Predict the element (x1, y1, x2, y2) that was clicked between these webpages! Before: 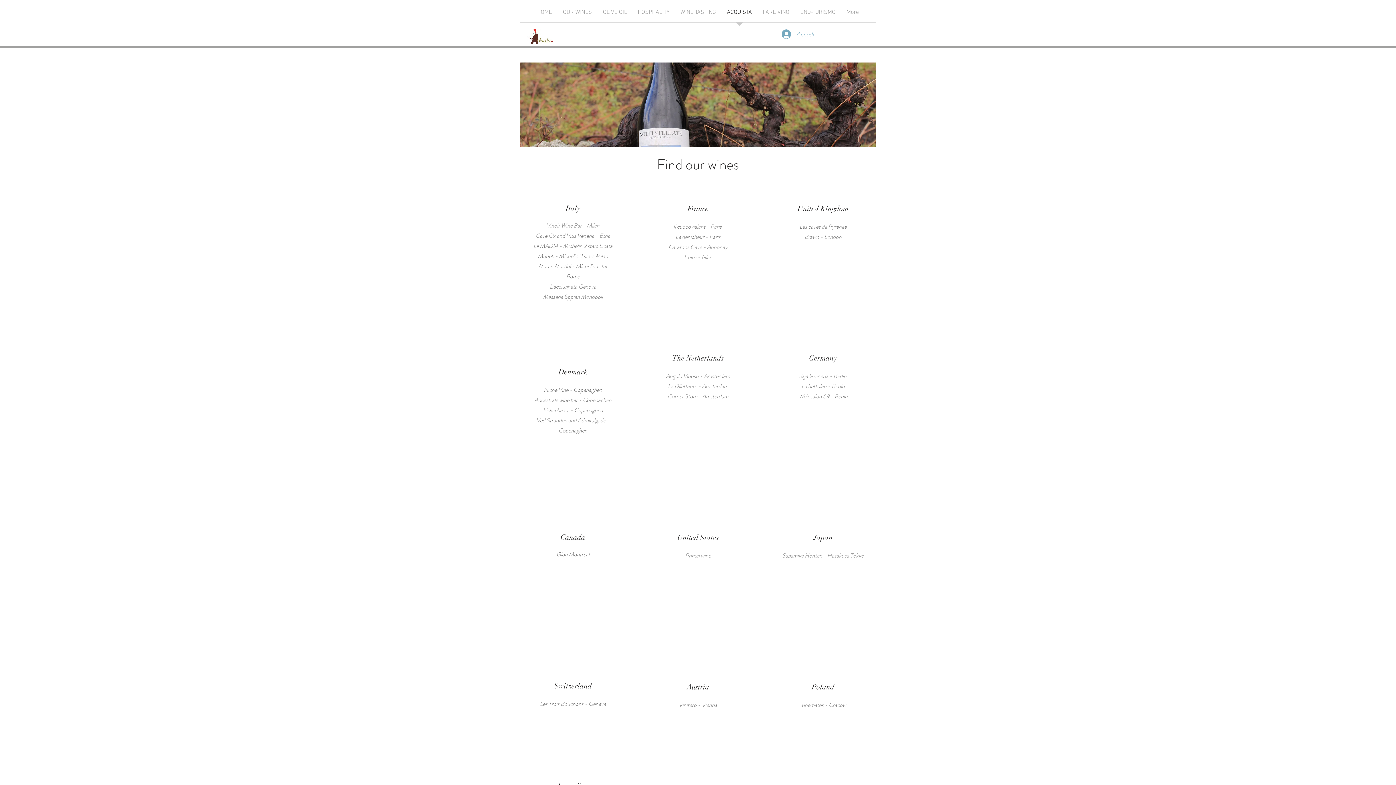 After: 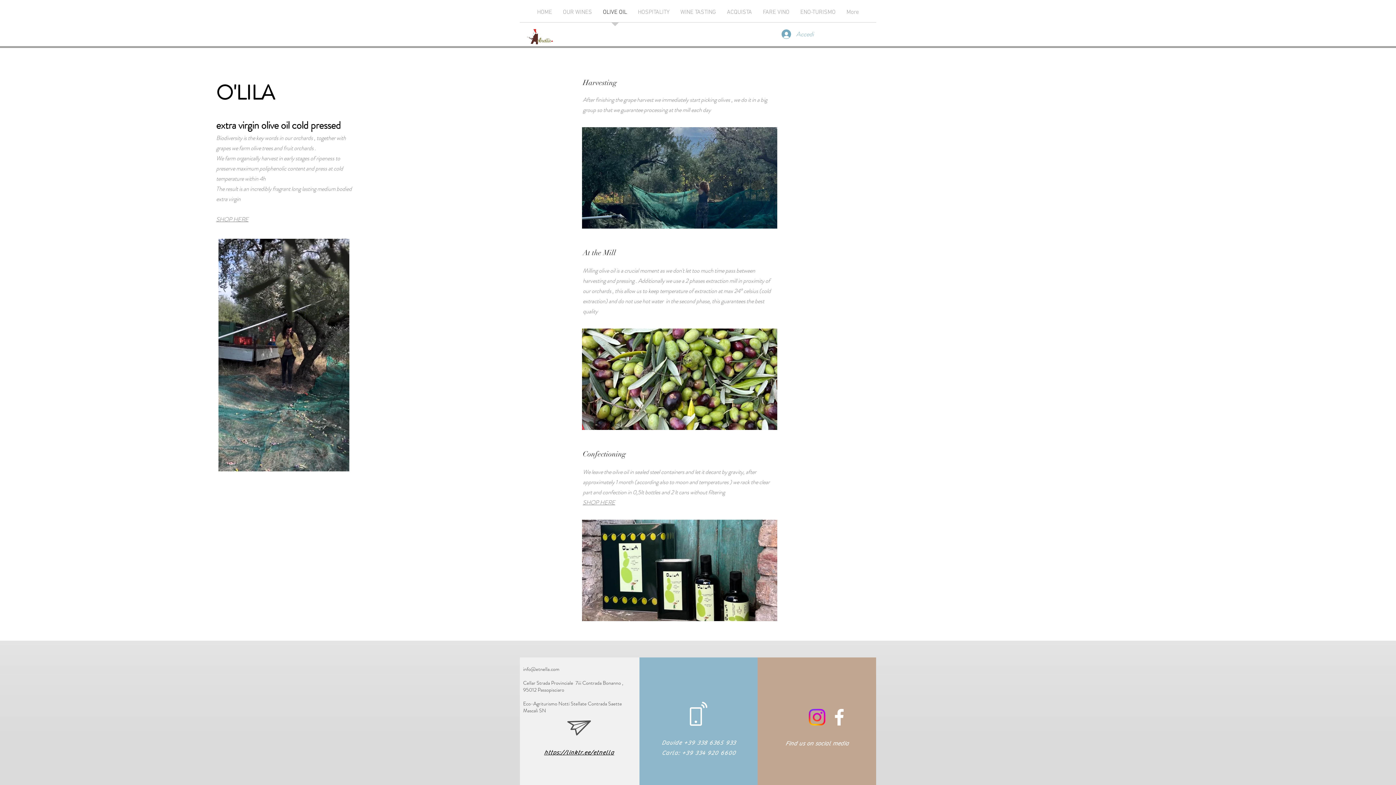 Action: label: OLIVE OIL bbox: (597, 2, 632, 26)